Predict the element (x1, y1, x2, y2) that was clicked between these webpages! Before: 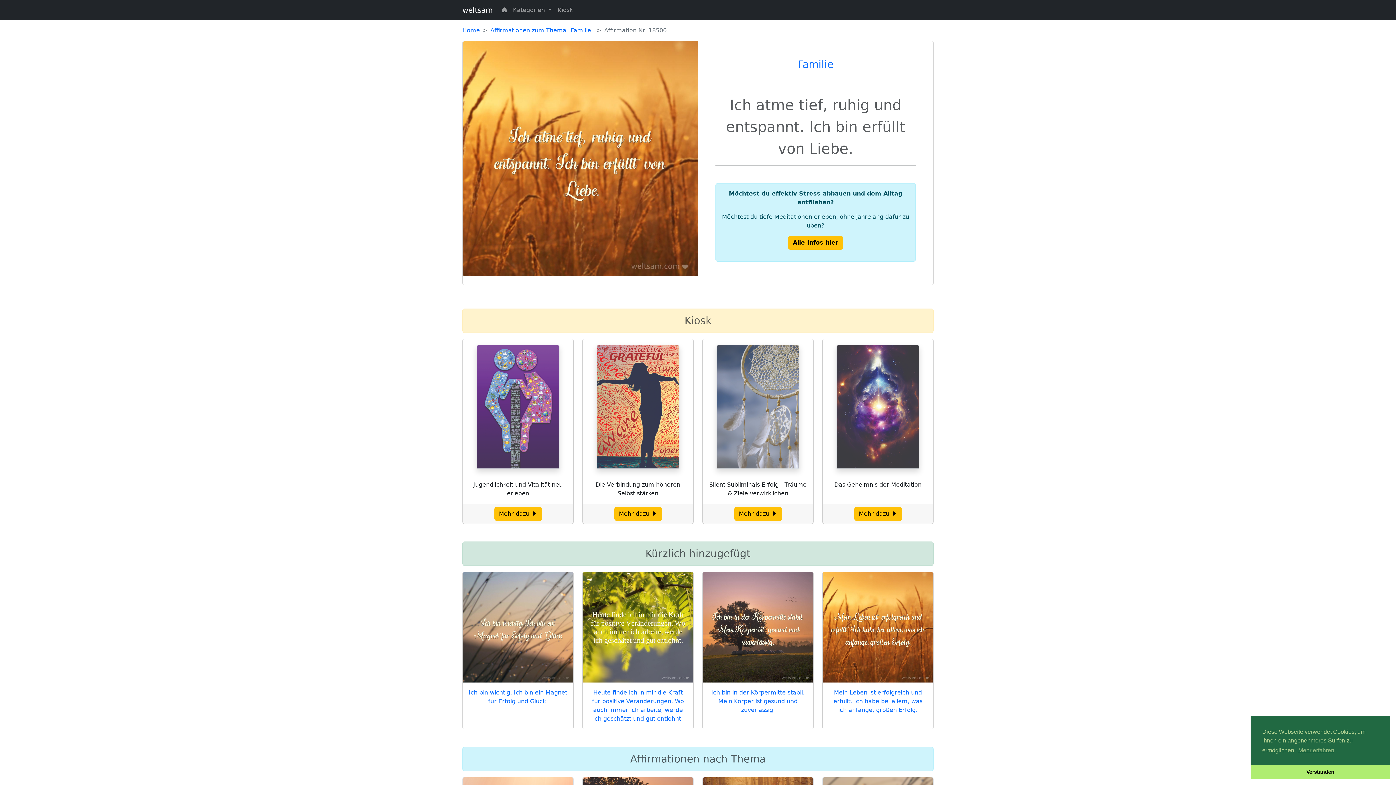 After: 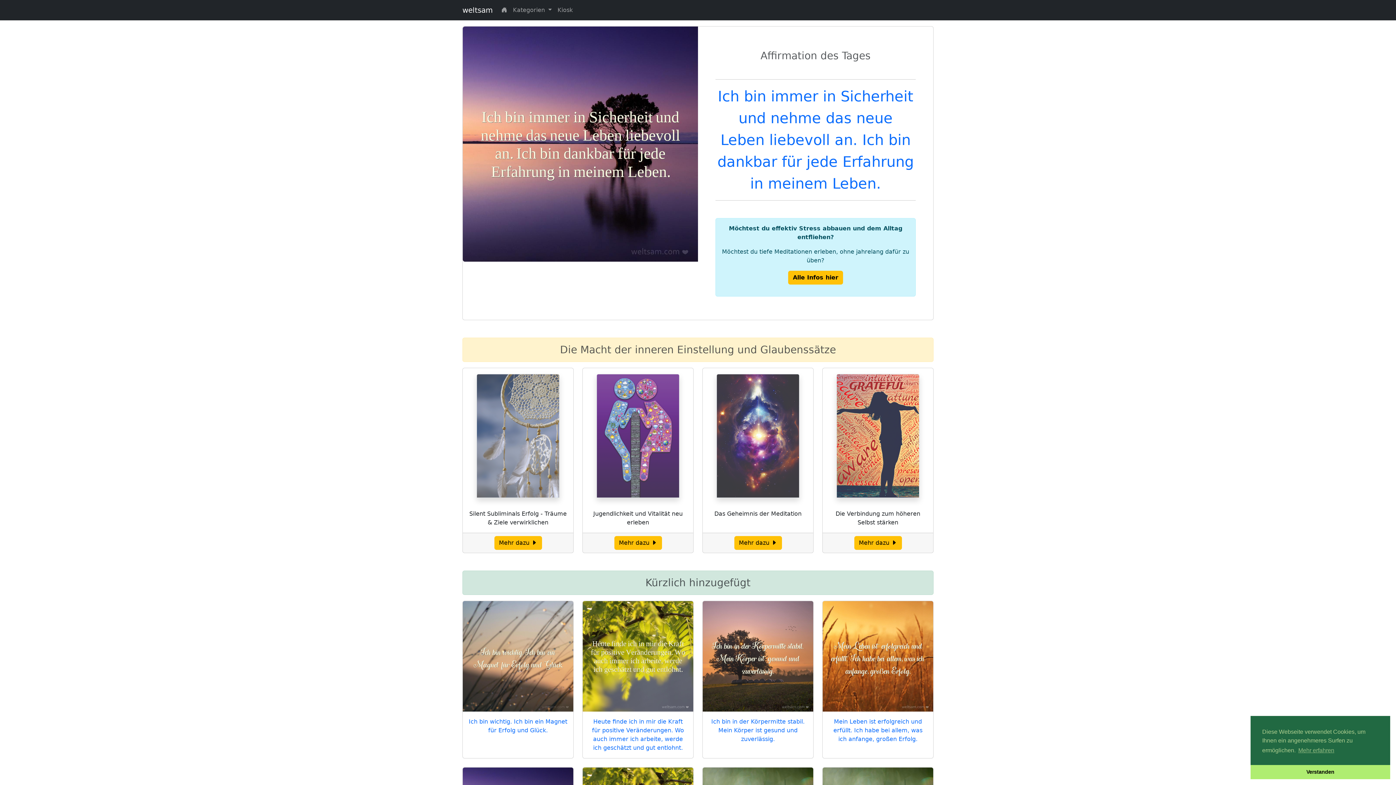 Action: bbox: (462, 2, 492, 17) label: weltsam